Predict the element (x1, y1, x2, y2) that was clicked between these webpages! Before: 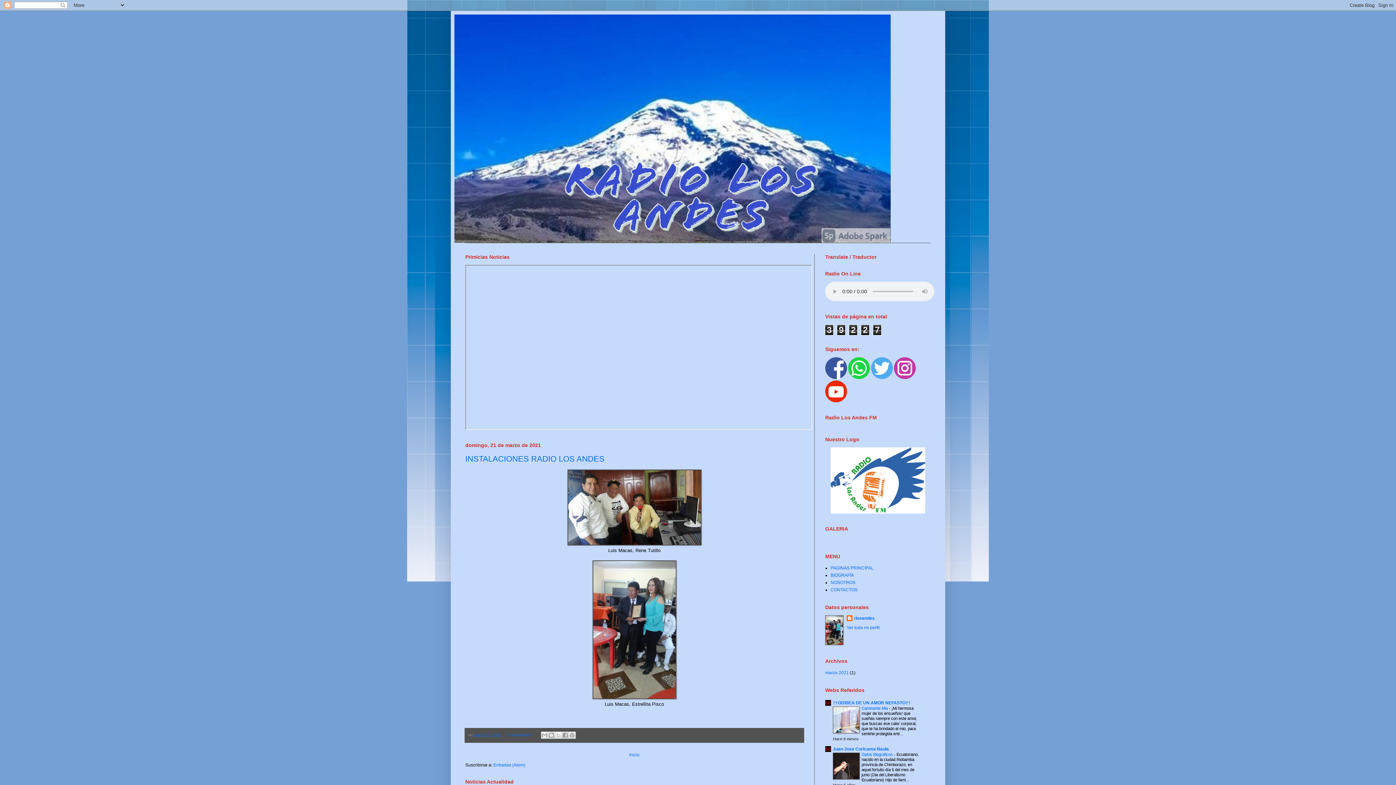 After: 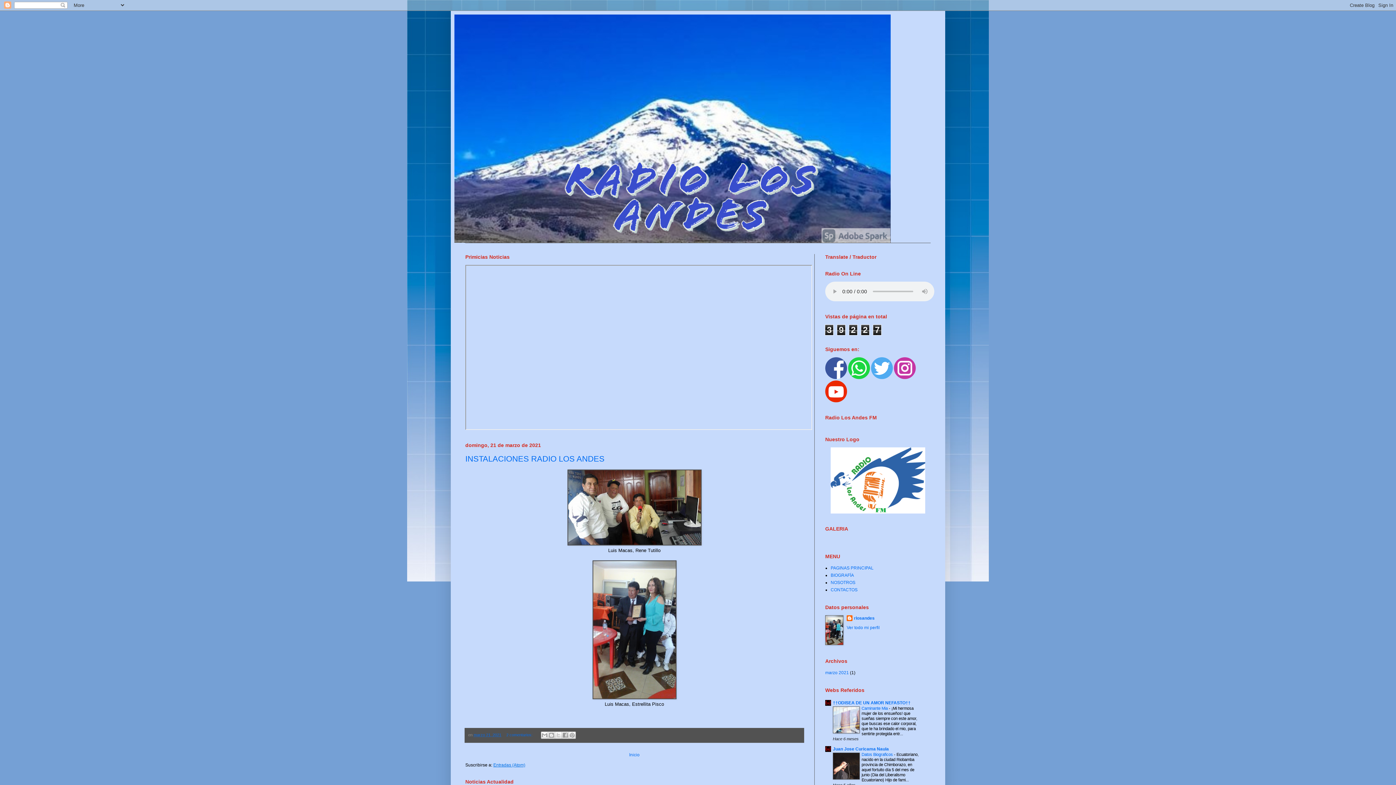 Action: bbox: (493, 762, 525, 768) label: Entradas (Atom)